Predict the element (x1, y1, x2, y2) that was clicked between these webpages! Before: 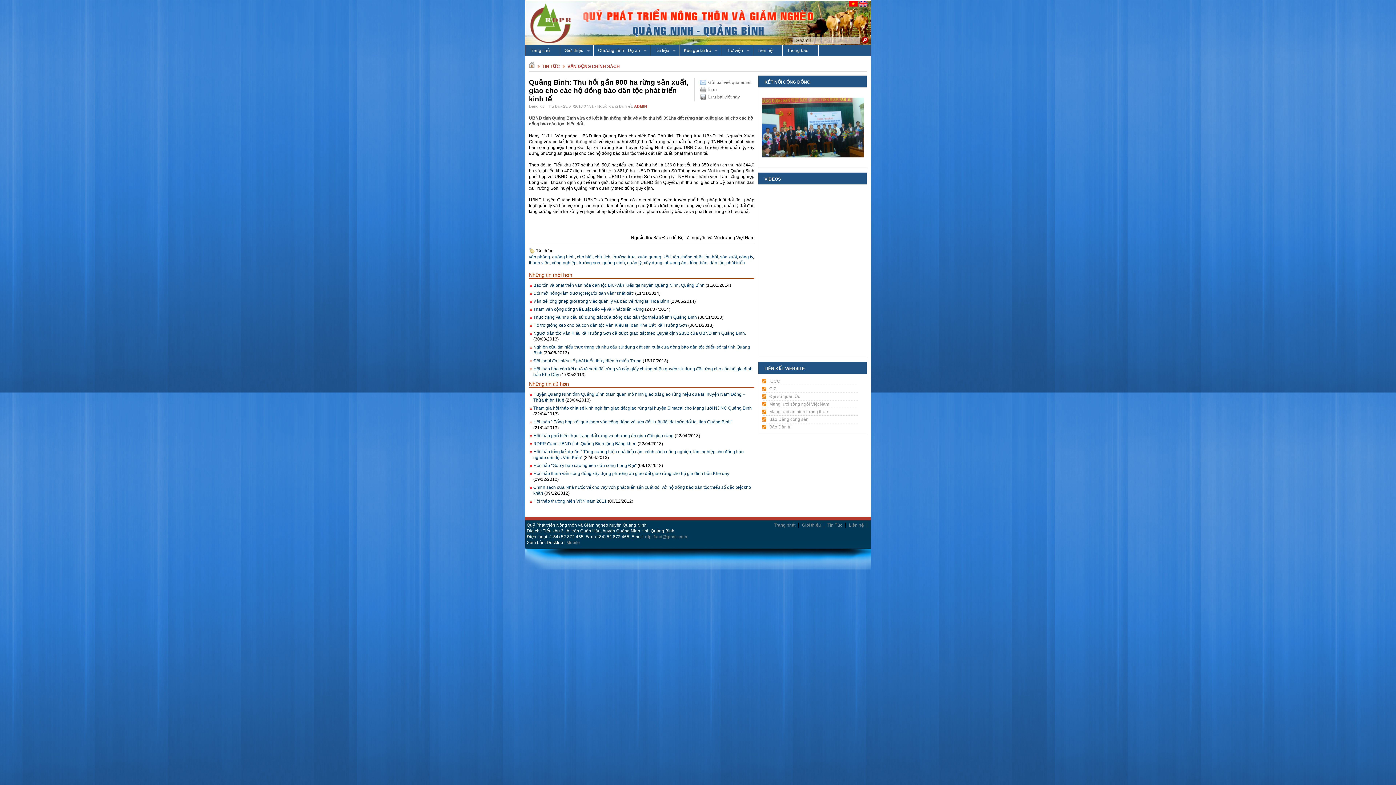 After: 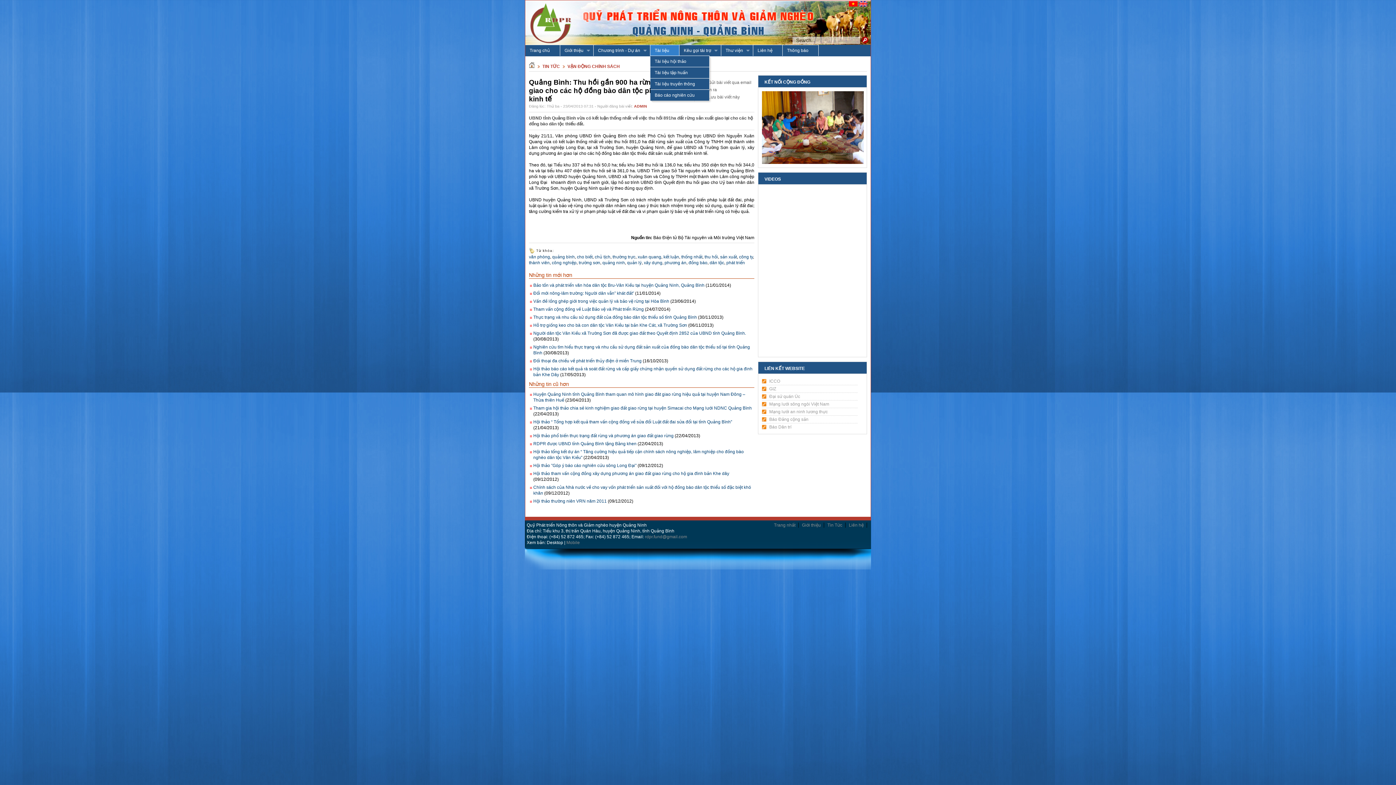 Action: label: Tài liệu
» bbox: (650, 44, 679, 56)